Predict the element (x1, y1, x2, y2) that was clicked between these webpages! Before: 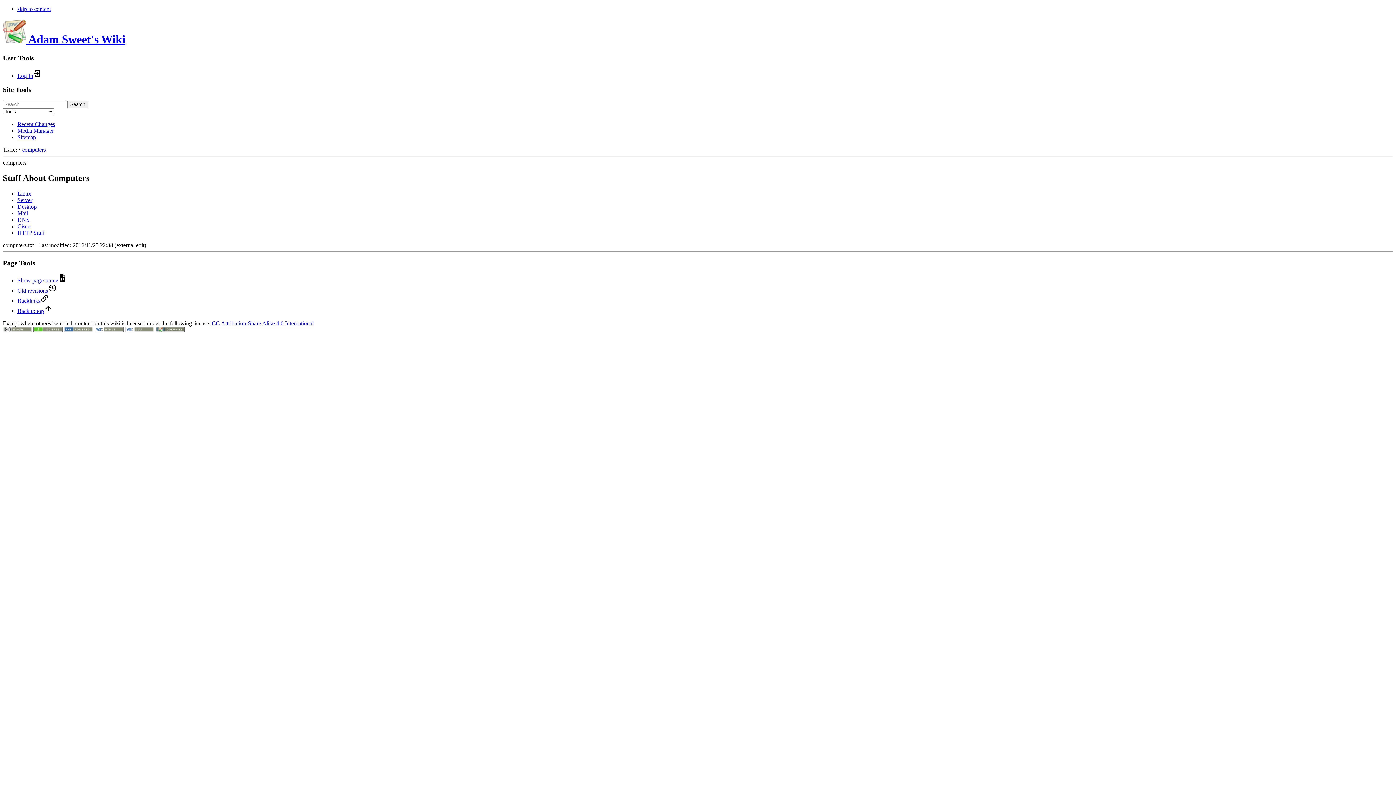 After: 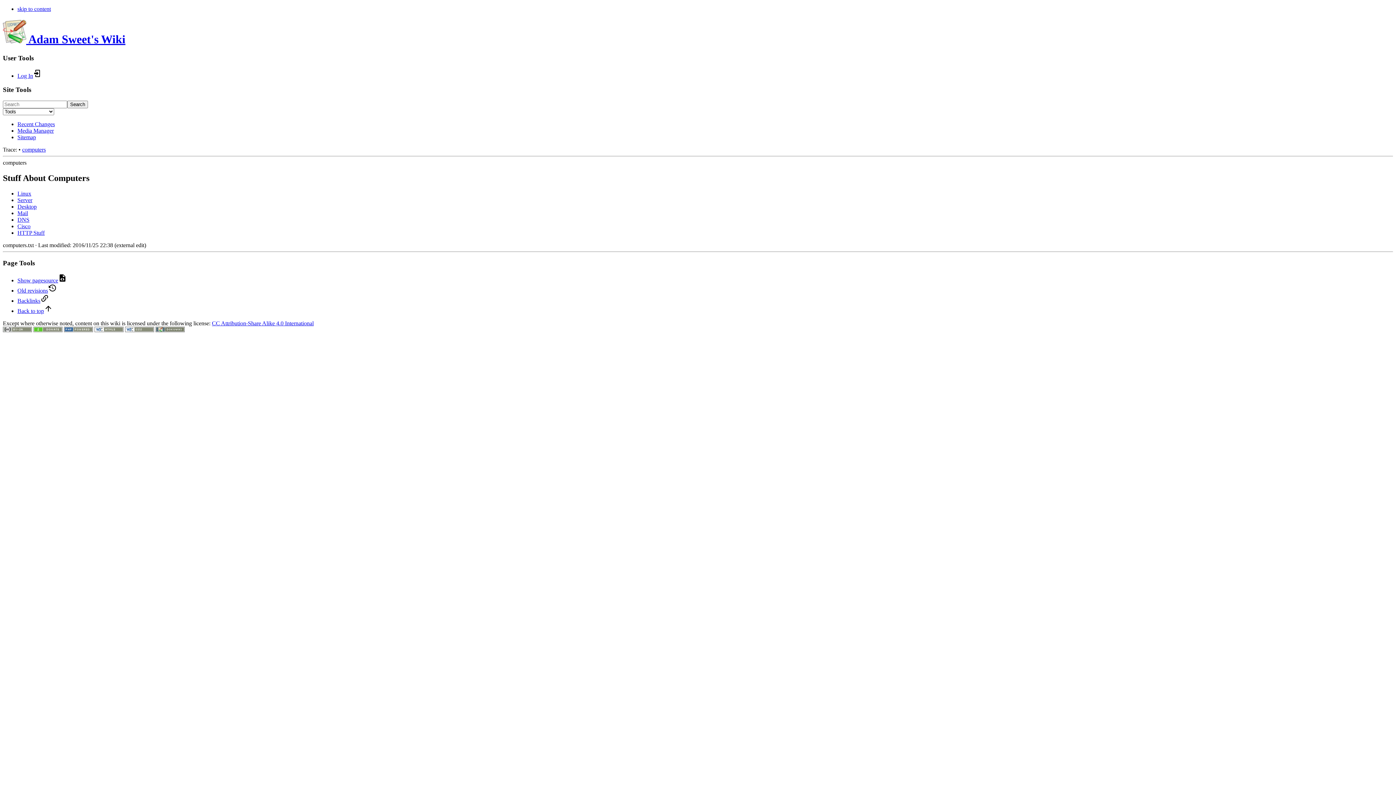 Action: label: Back to top bbox: (17, 308, 52, 314)